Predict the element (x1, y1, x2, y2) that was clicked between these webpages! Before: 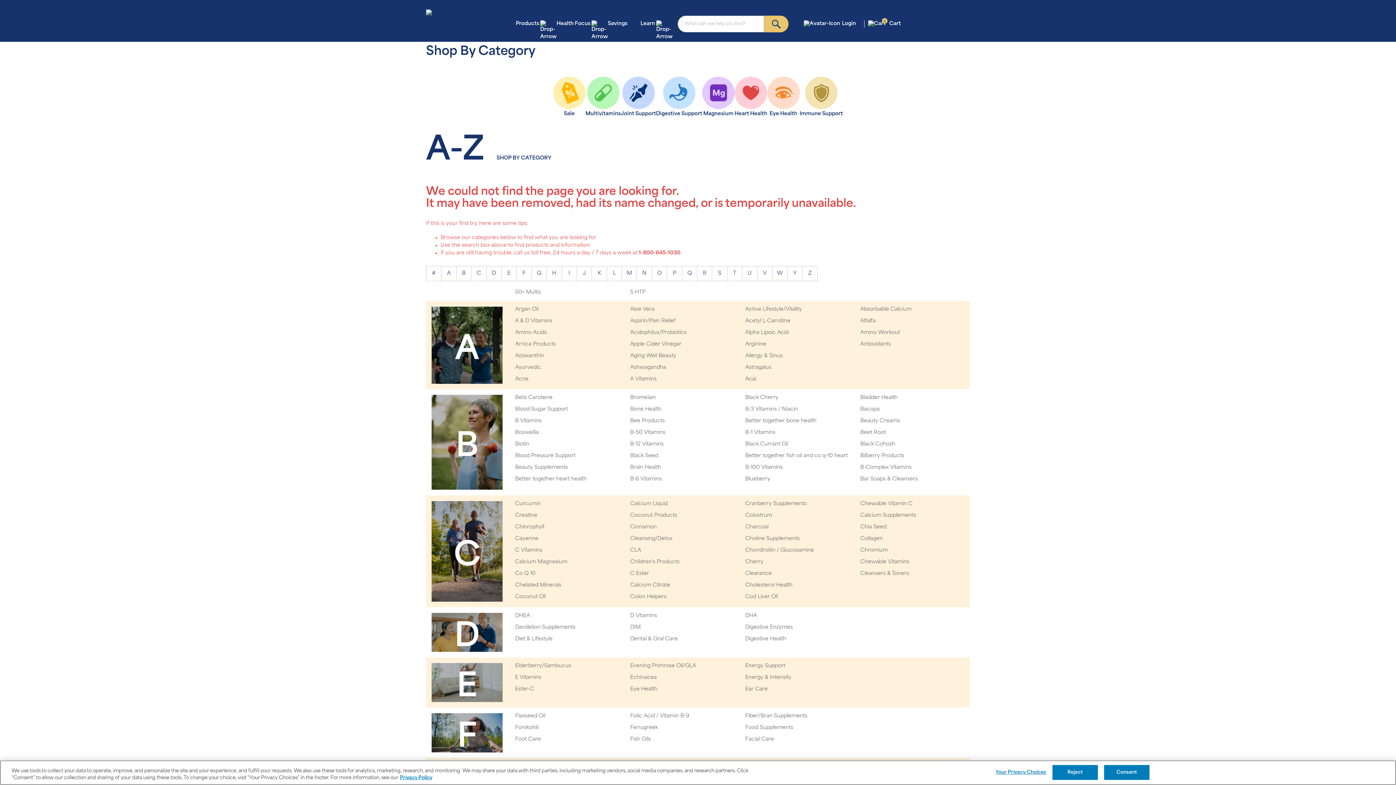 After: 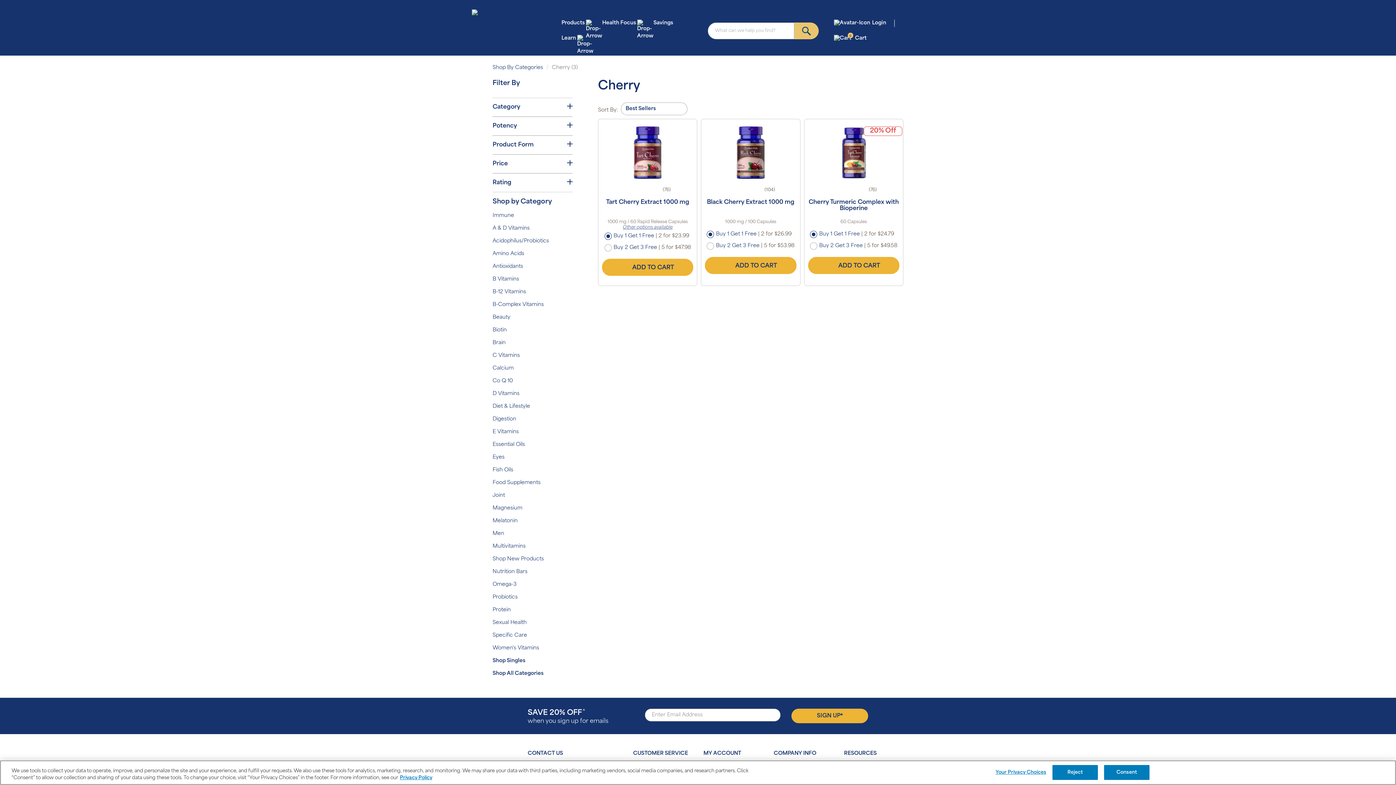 Action: label: Cherry bbox: (745, 559, 763, 565)